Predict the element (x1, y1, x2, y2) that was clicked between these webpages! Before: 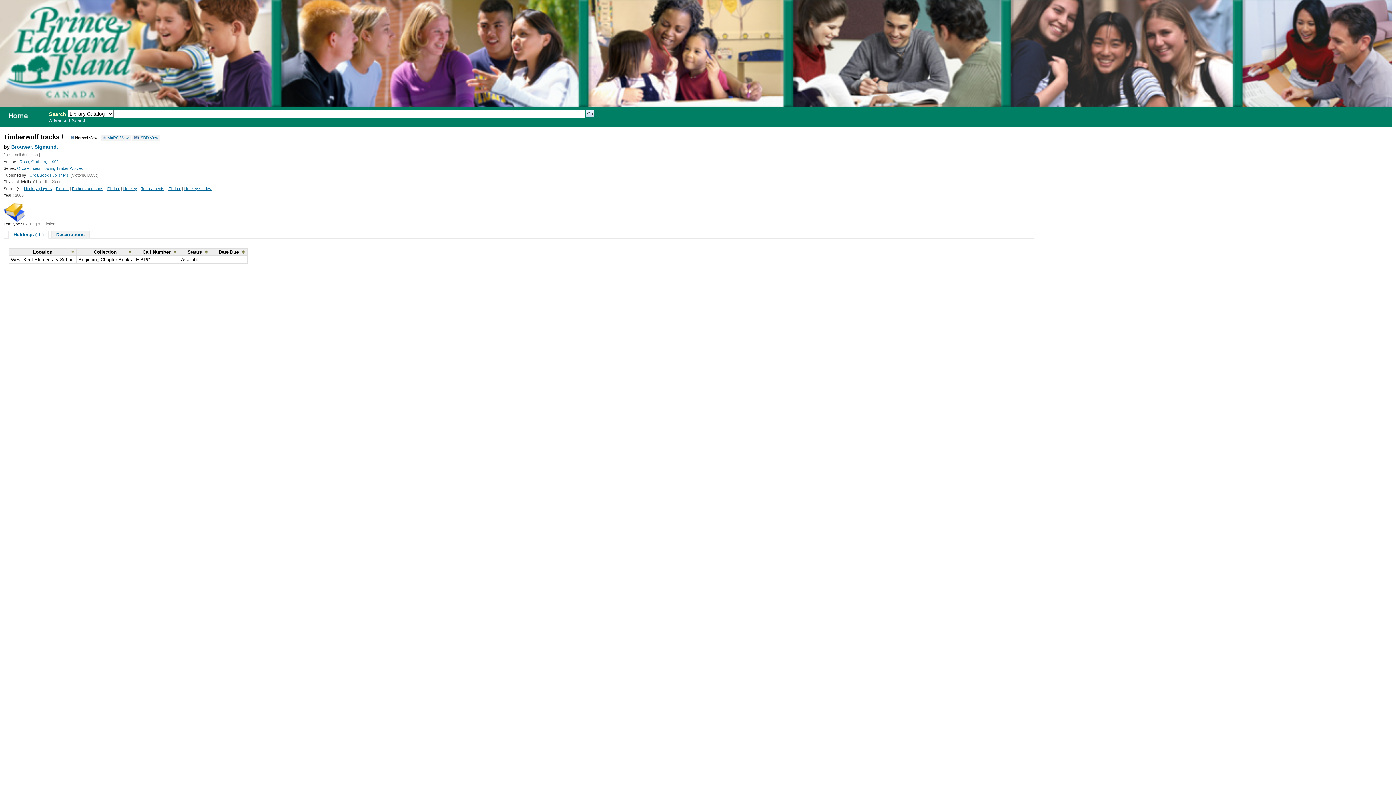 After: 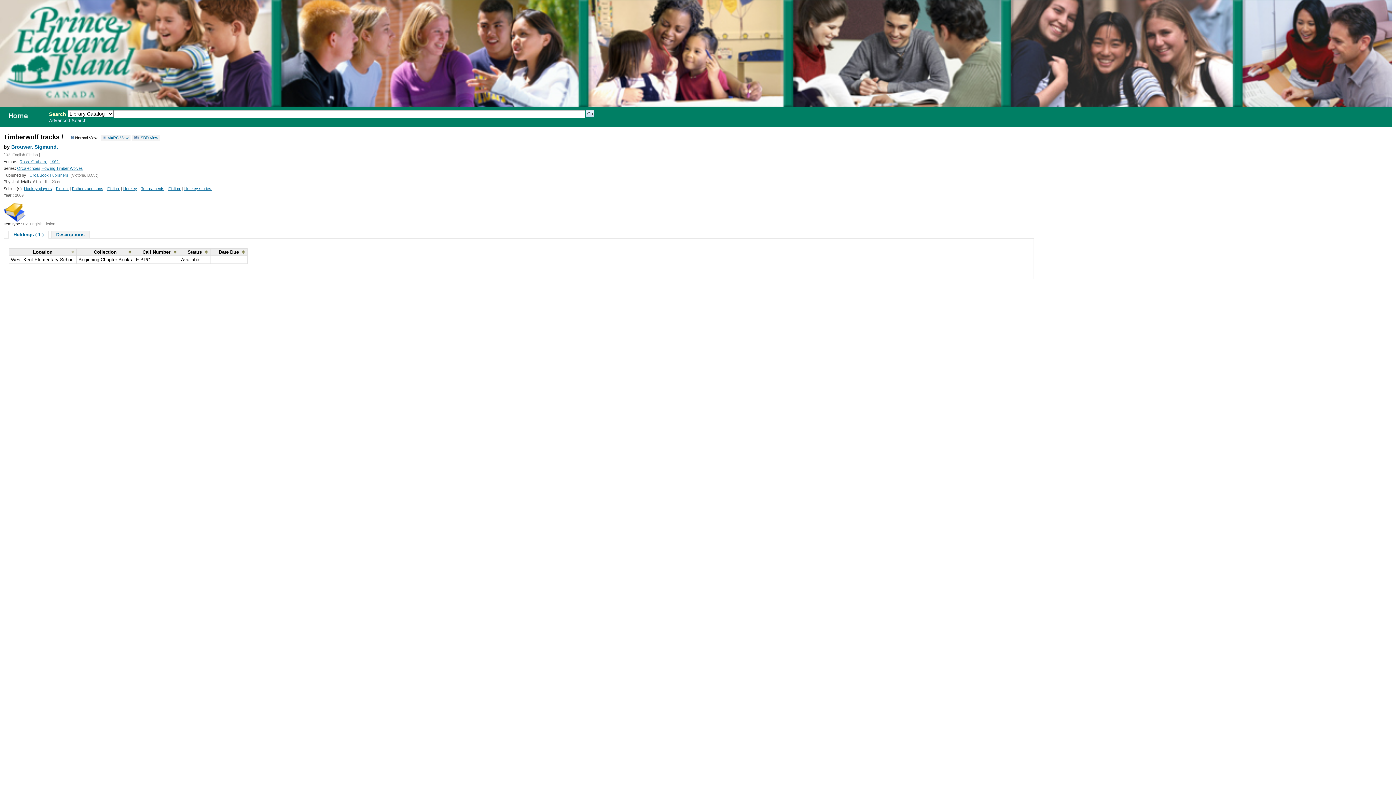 Action: bbox: (141, 186, 164, 190) label: Tournaments